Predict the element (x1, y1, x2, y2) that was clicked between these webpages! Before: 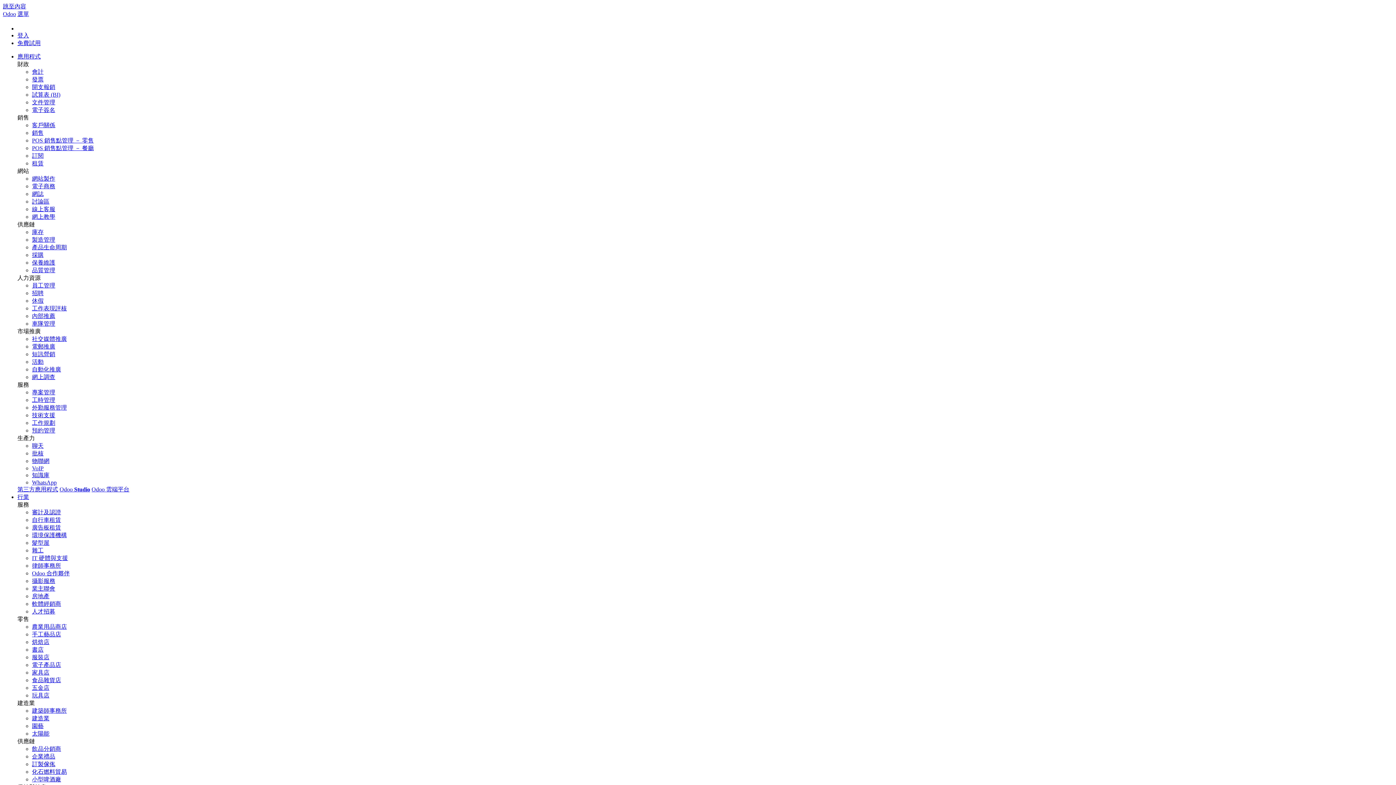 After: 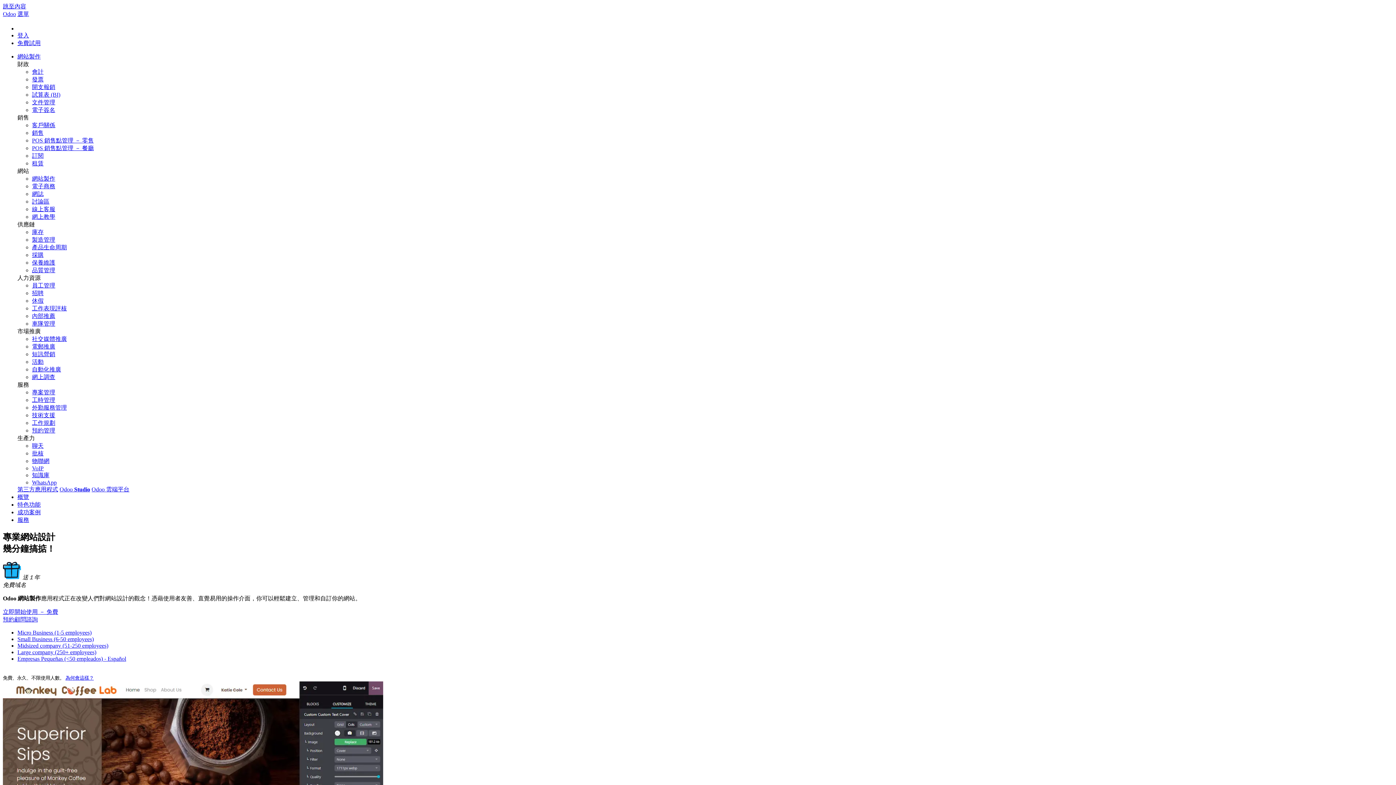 Action: label: 網站製作 bbox: (32, 175, 55, 181)